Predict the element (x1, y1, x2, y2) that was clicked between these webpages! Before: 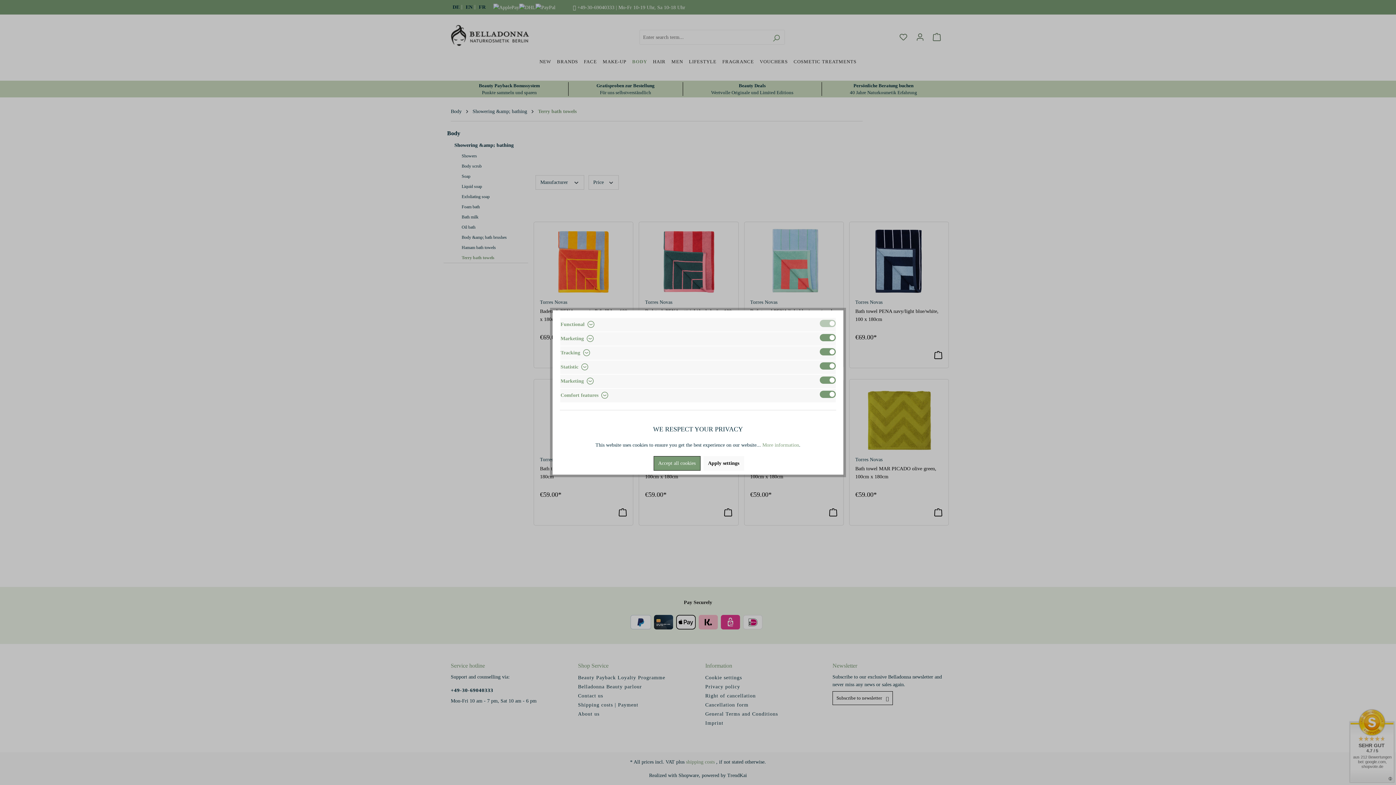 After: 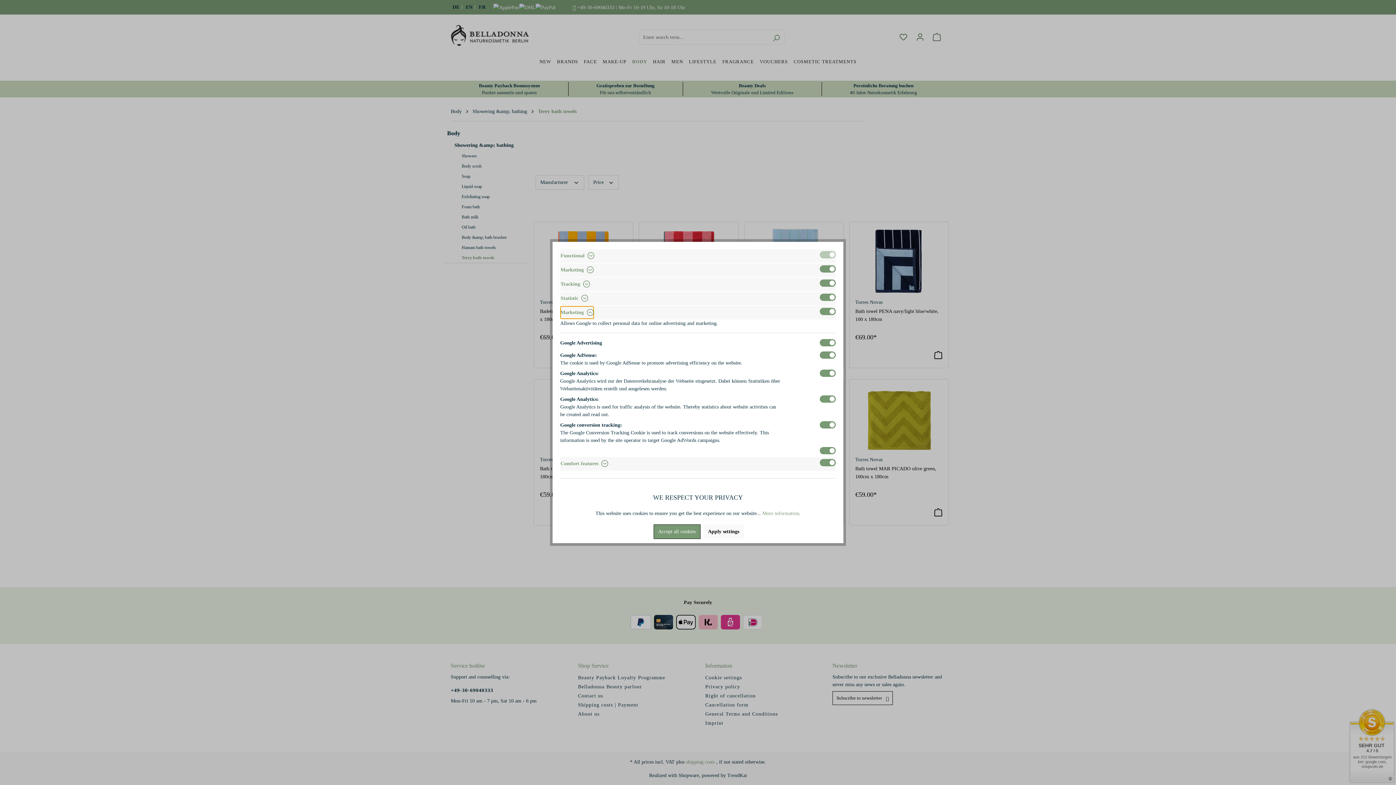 Action: bbox: (560, 374, 594, 387) label: Marketing 